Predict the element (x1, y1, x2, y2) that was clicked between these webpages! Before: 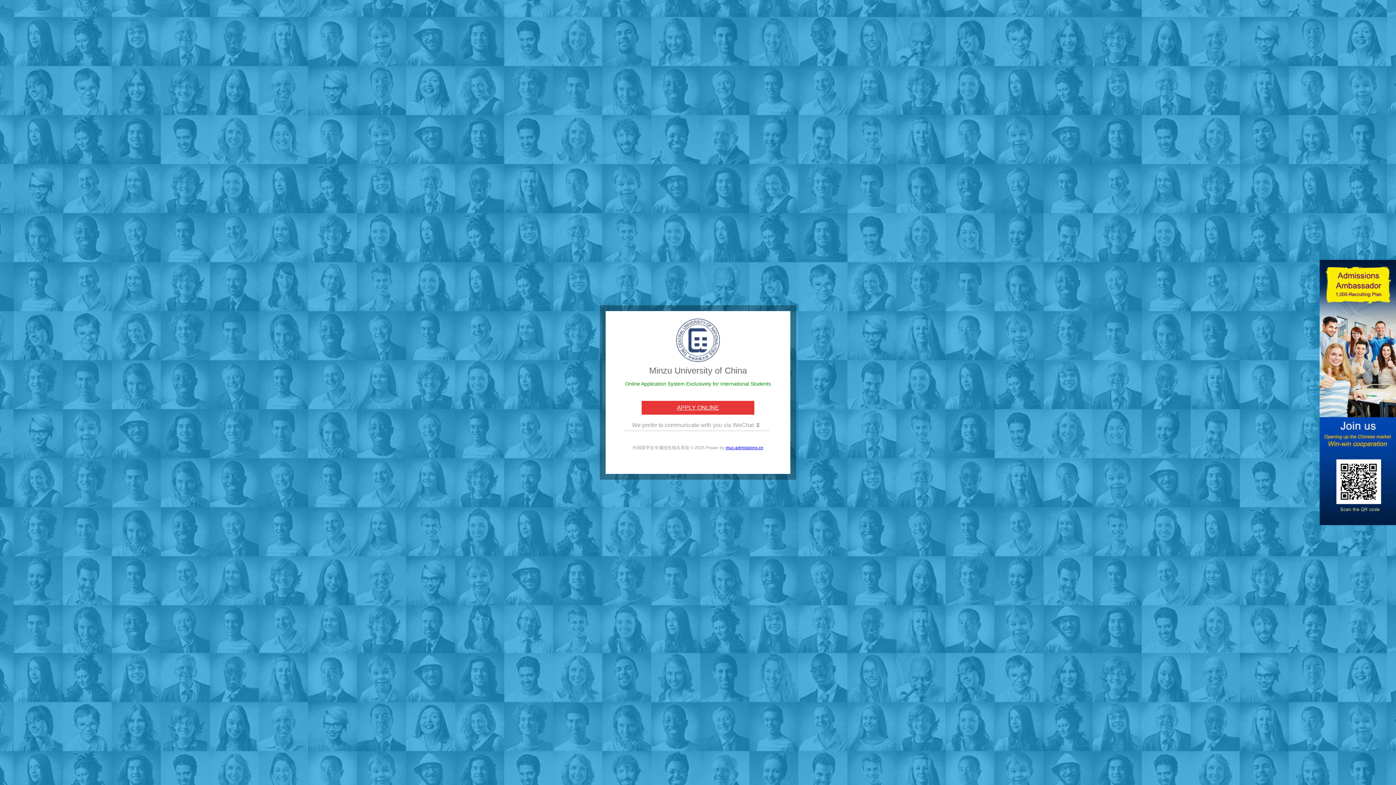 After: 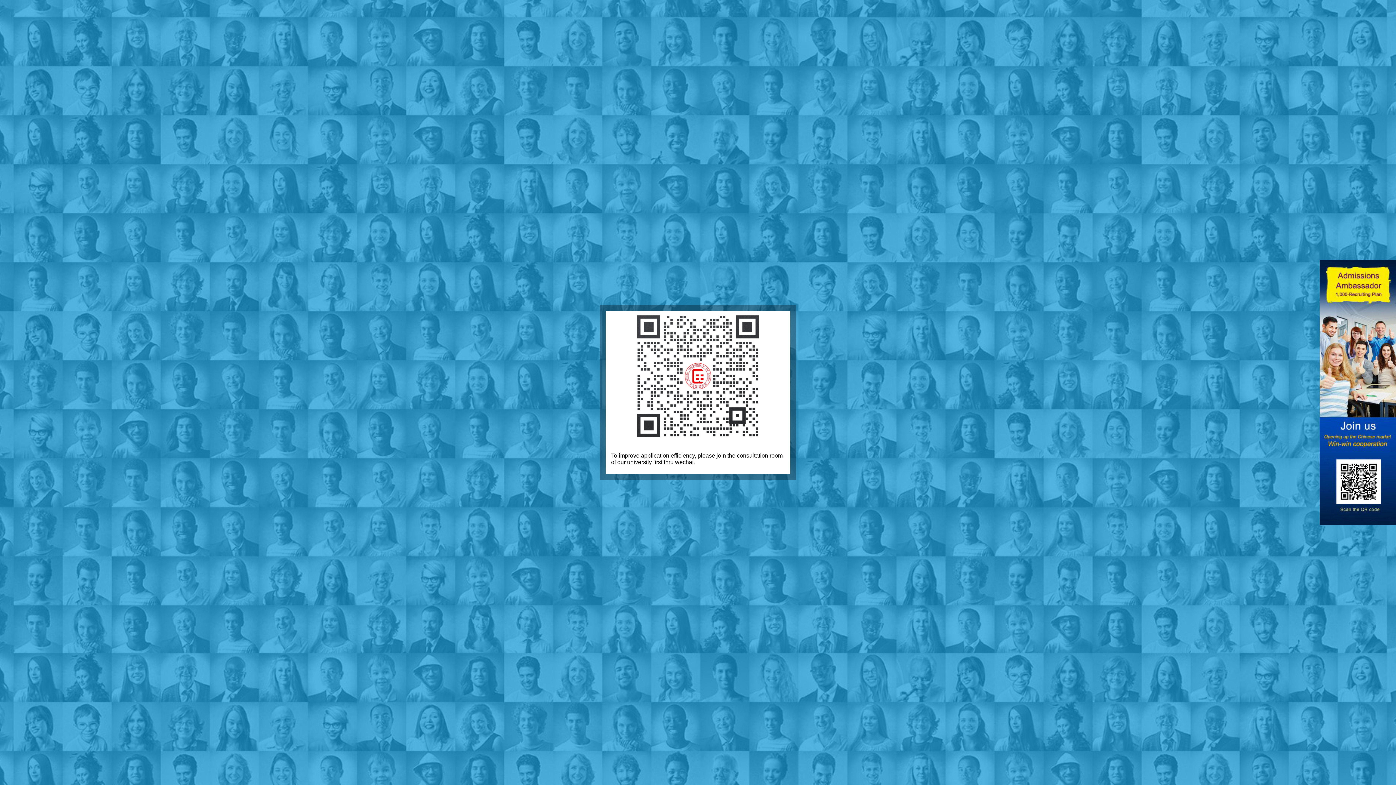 Action: bbox: (641, 401, 754, 414) label: APPLY ONLINE